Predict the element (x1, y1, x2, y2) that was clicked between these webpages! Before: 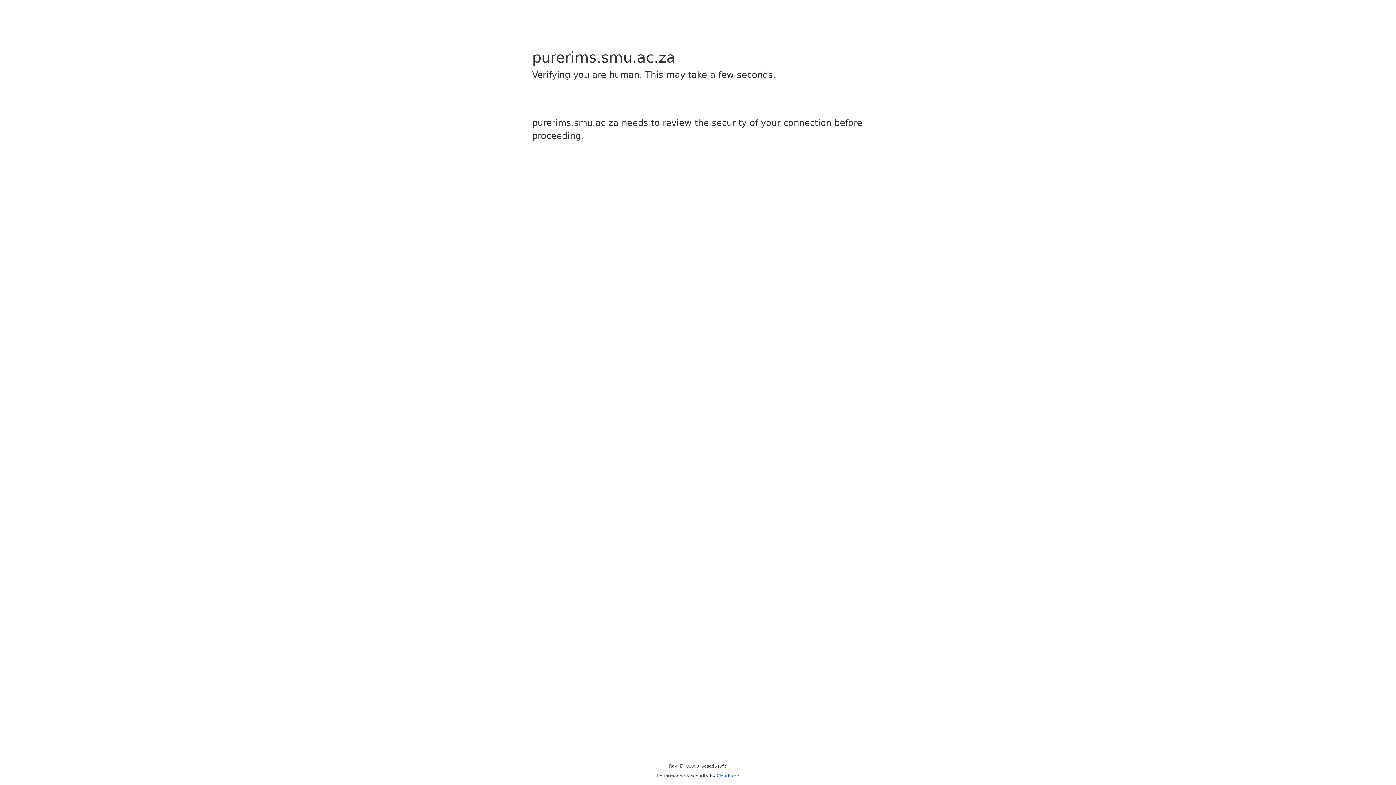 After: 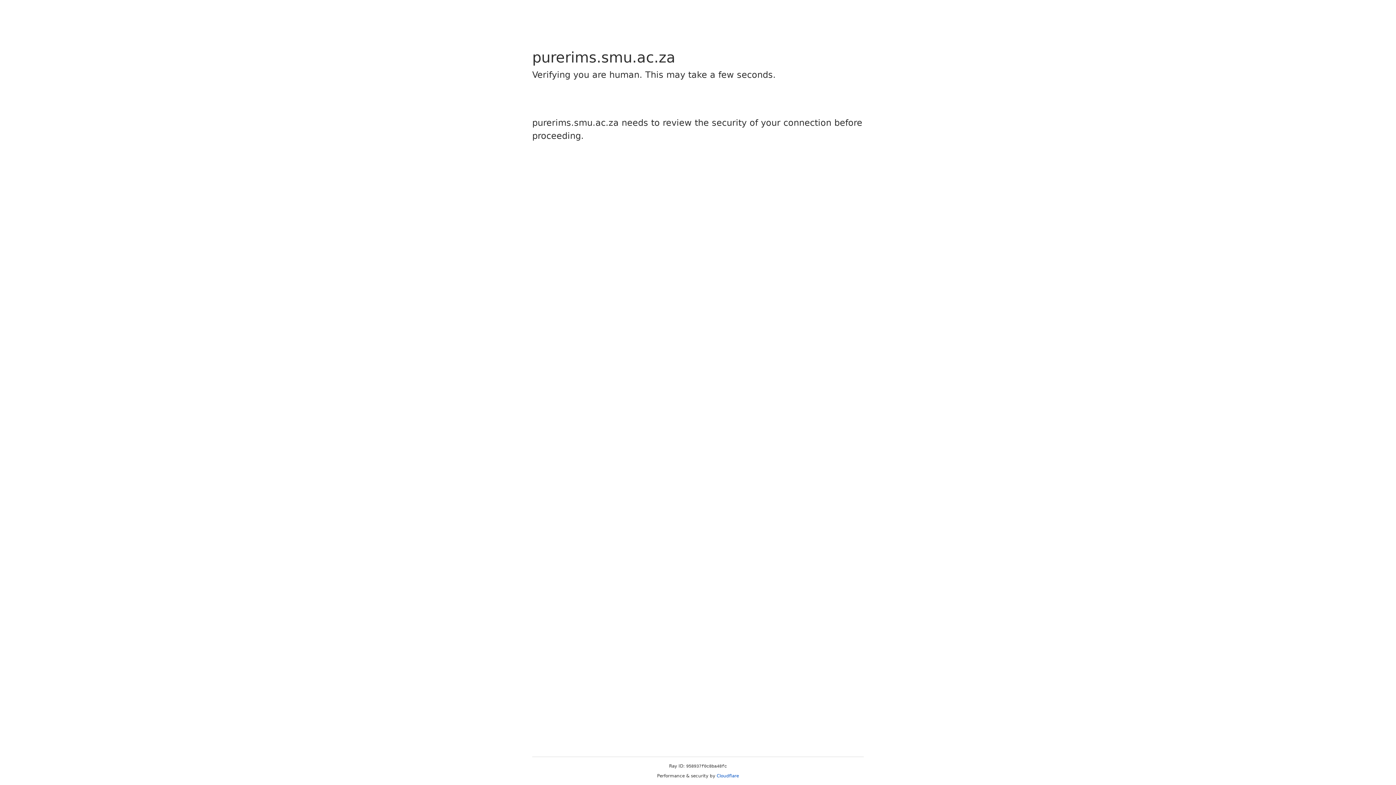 Action: bbox: (716, 773, 739, 778) label: Cloudflare